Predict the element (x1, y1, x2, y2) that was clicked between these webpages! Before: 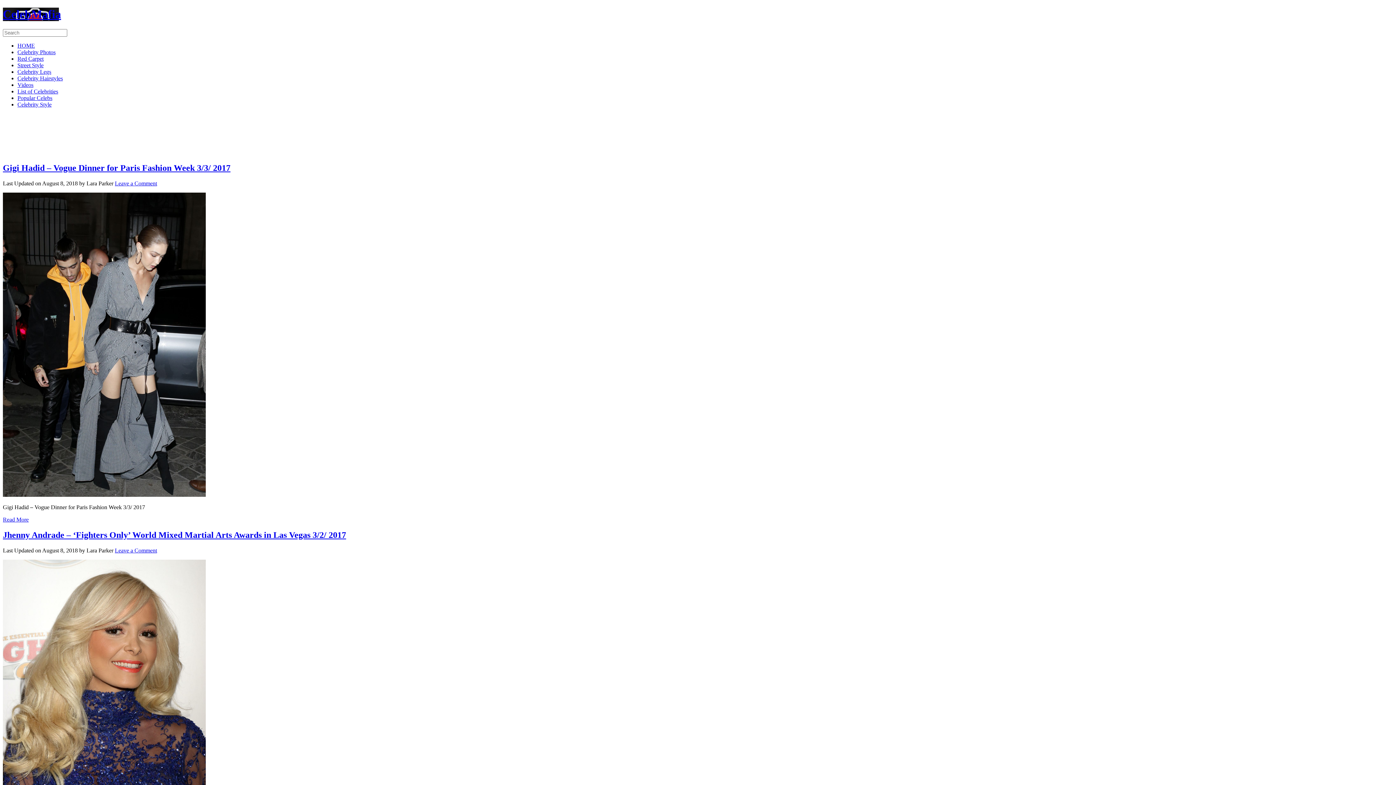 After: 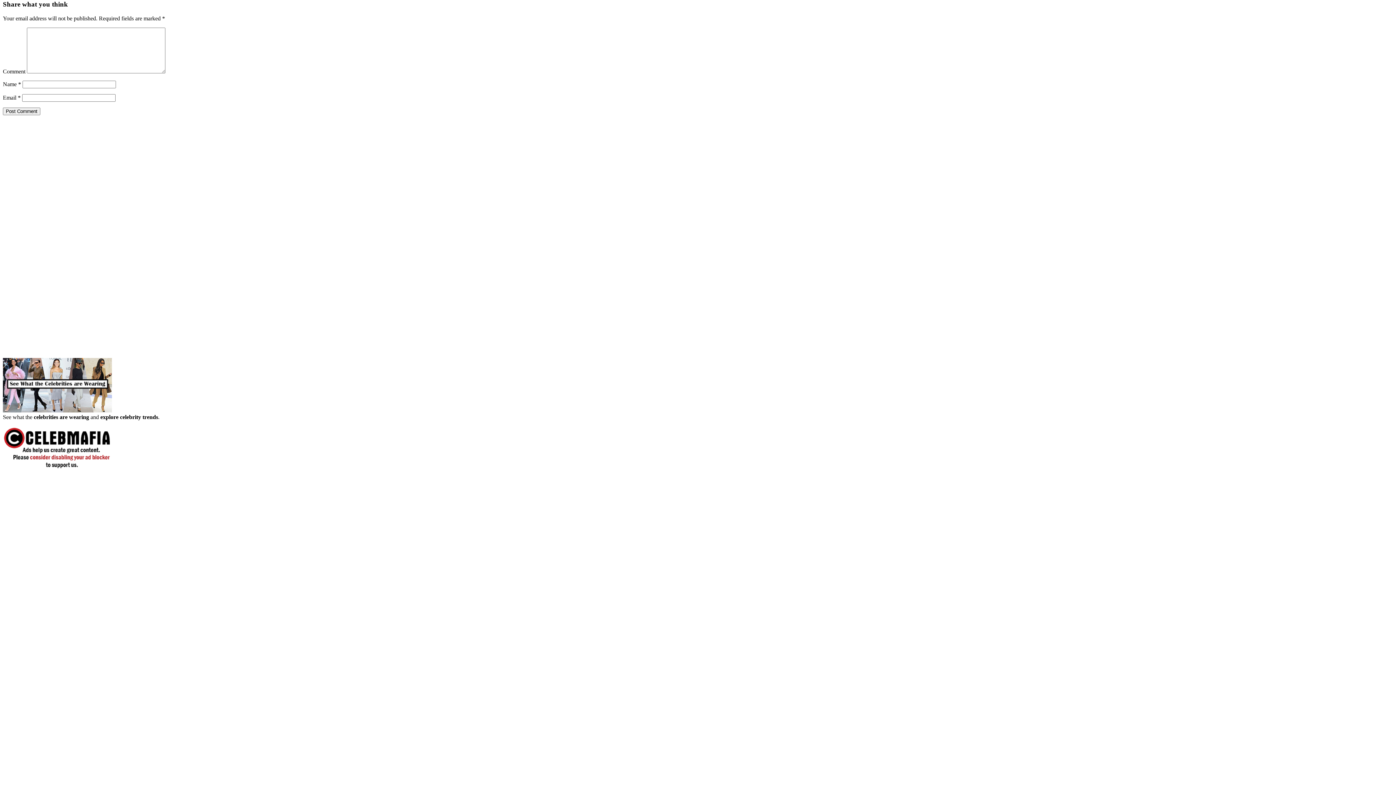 Action: label: Leave a Comment bbox: (114, 180, 157, 186)